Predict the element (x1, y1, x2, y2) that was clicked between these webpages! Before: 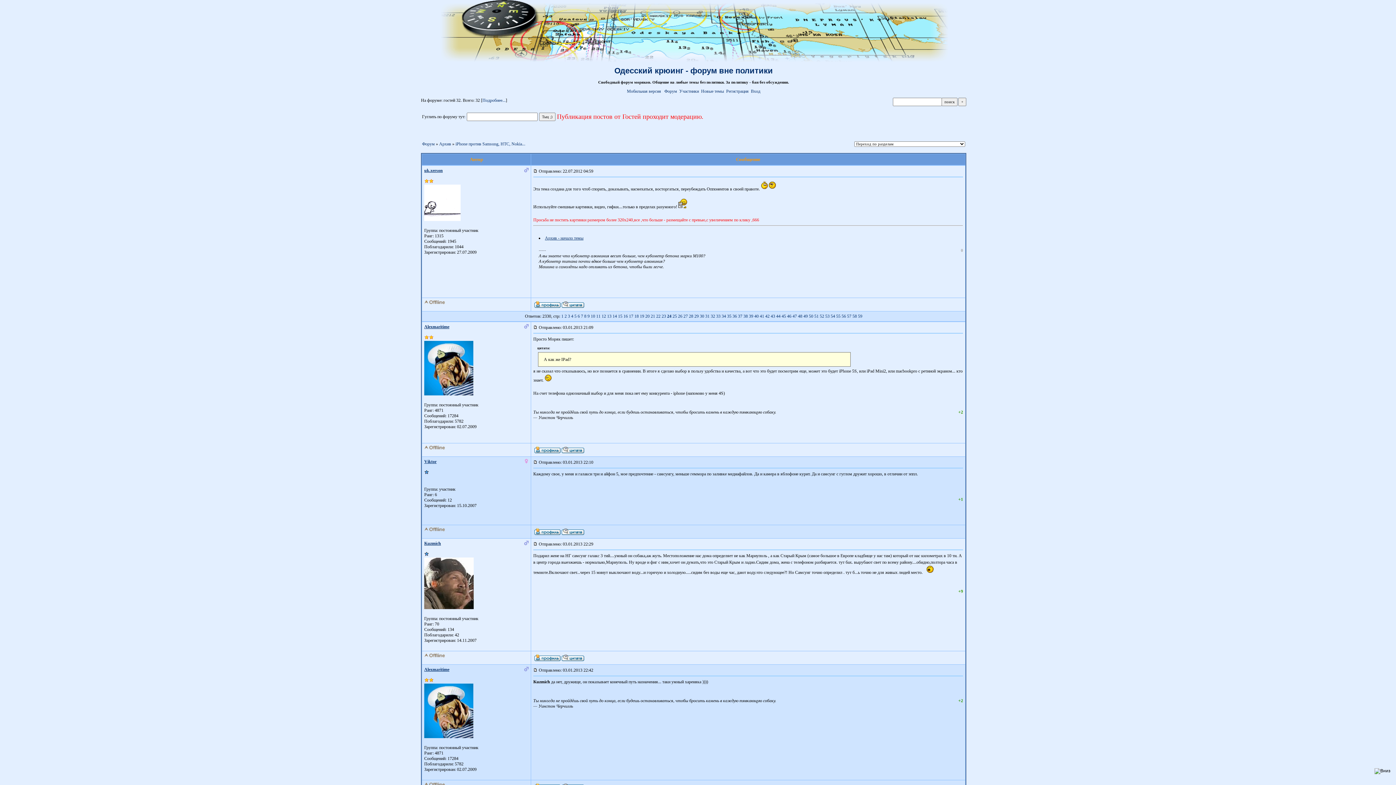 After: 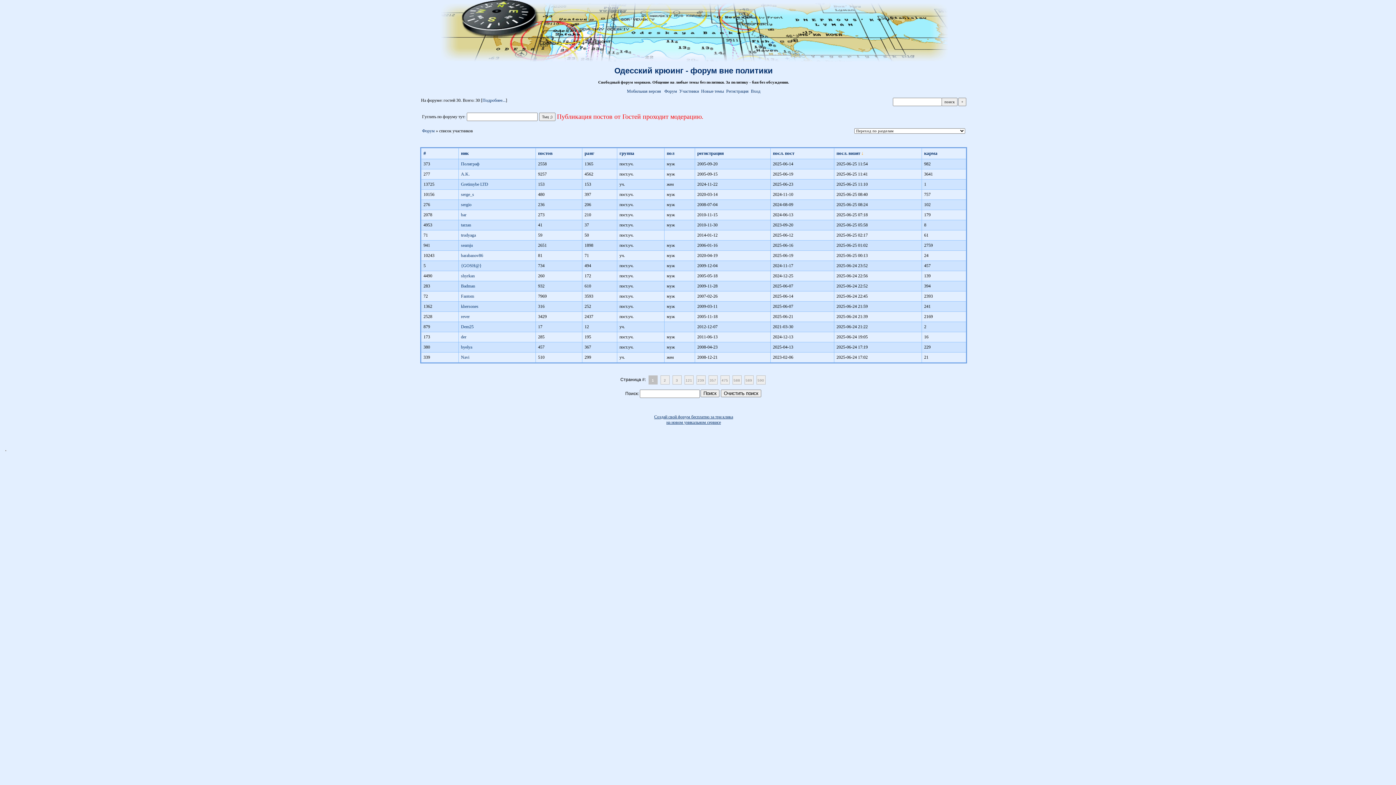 Action: label: Участники bbox: (679, 88, 699, 93)